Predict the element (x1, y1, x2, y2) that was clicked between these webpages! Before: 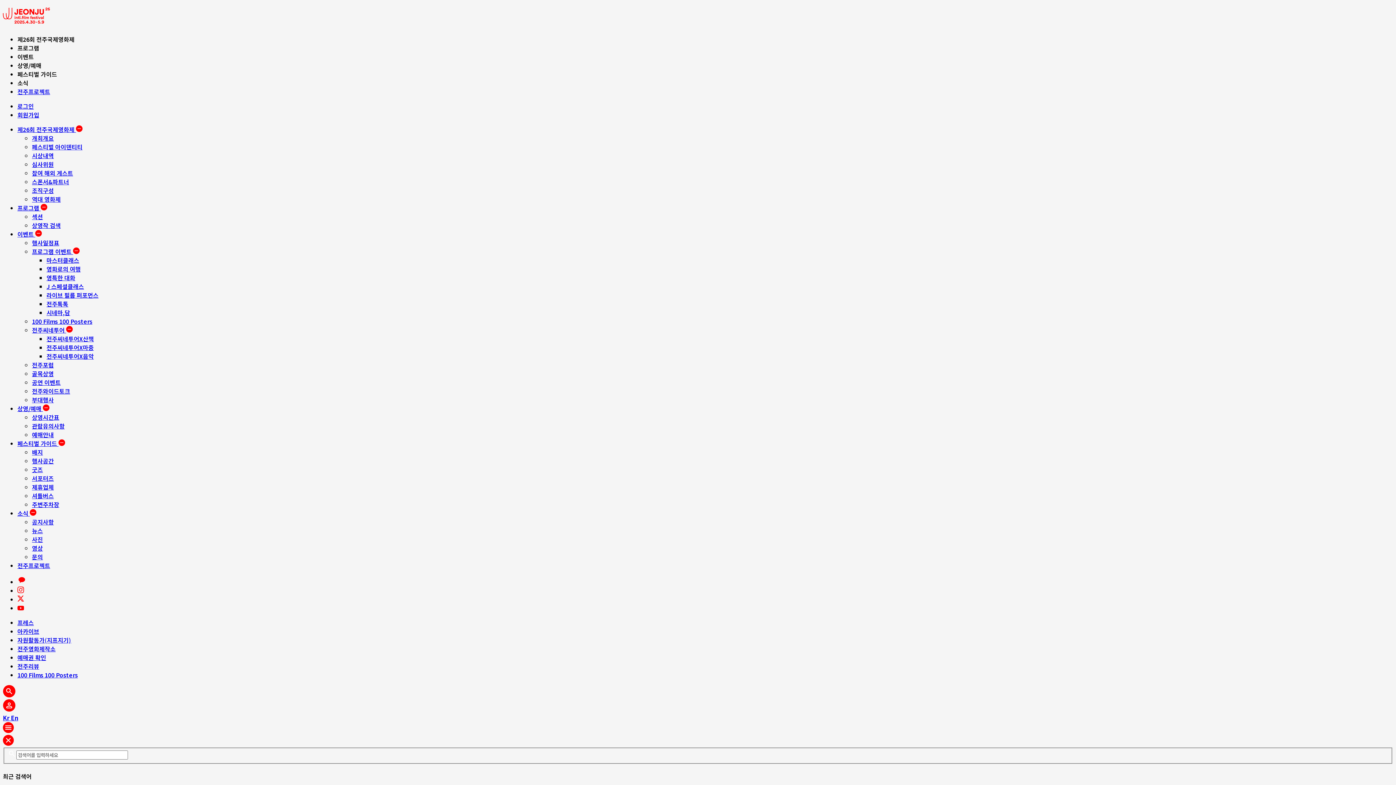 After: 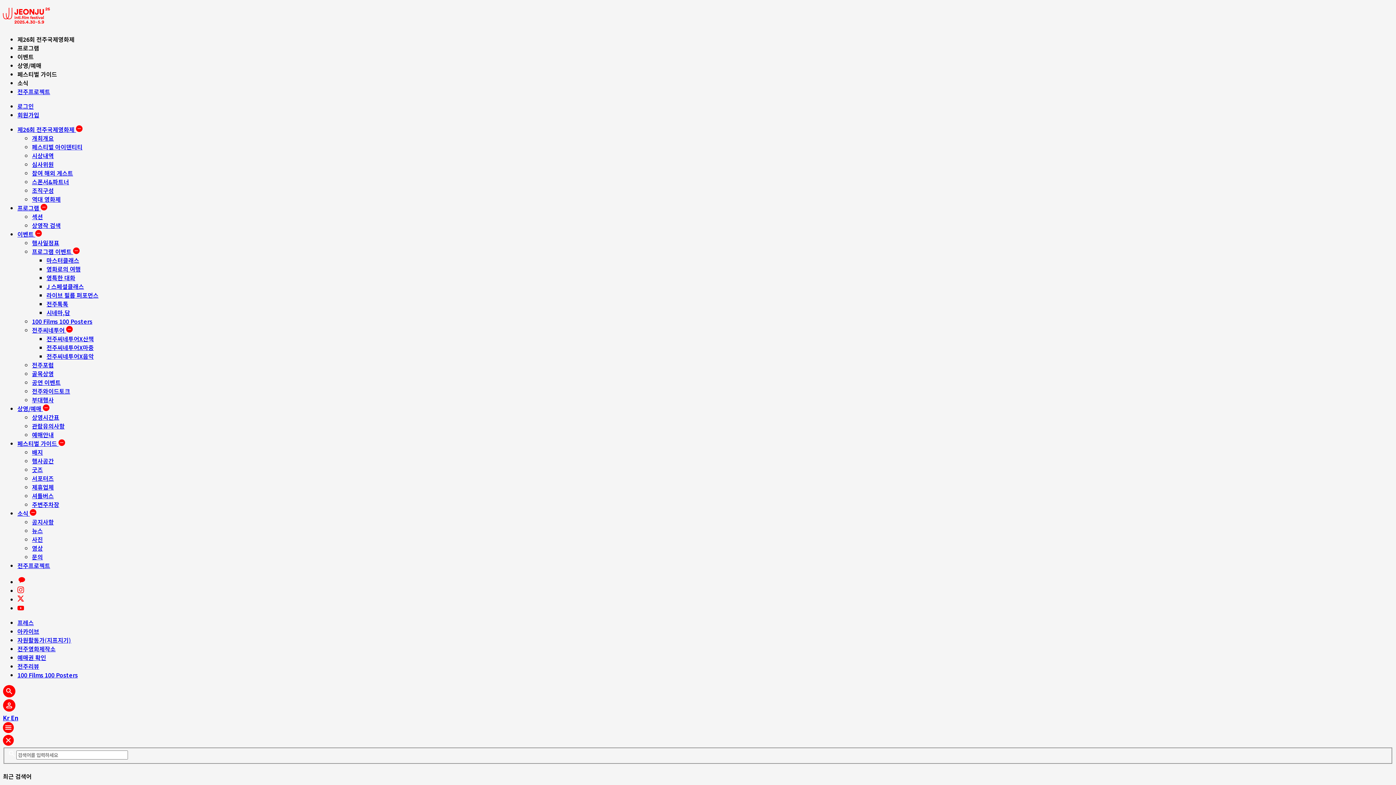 Action: label: 전주프로젝트 bbox: (17, 87, 50, 95)